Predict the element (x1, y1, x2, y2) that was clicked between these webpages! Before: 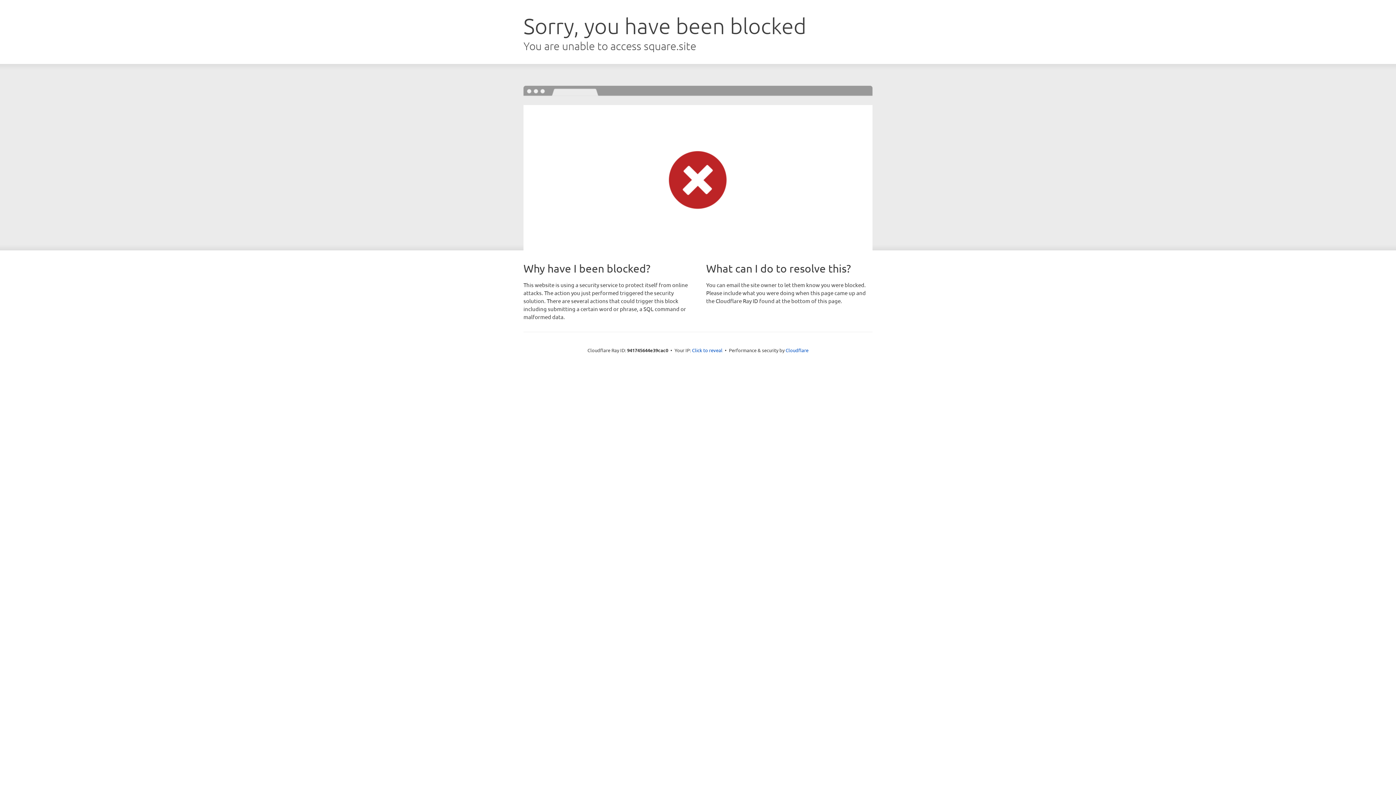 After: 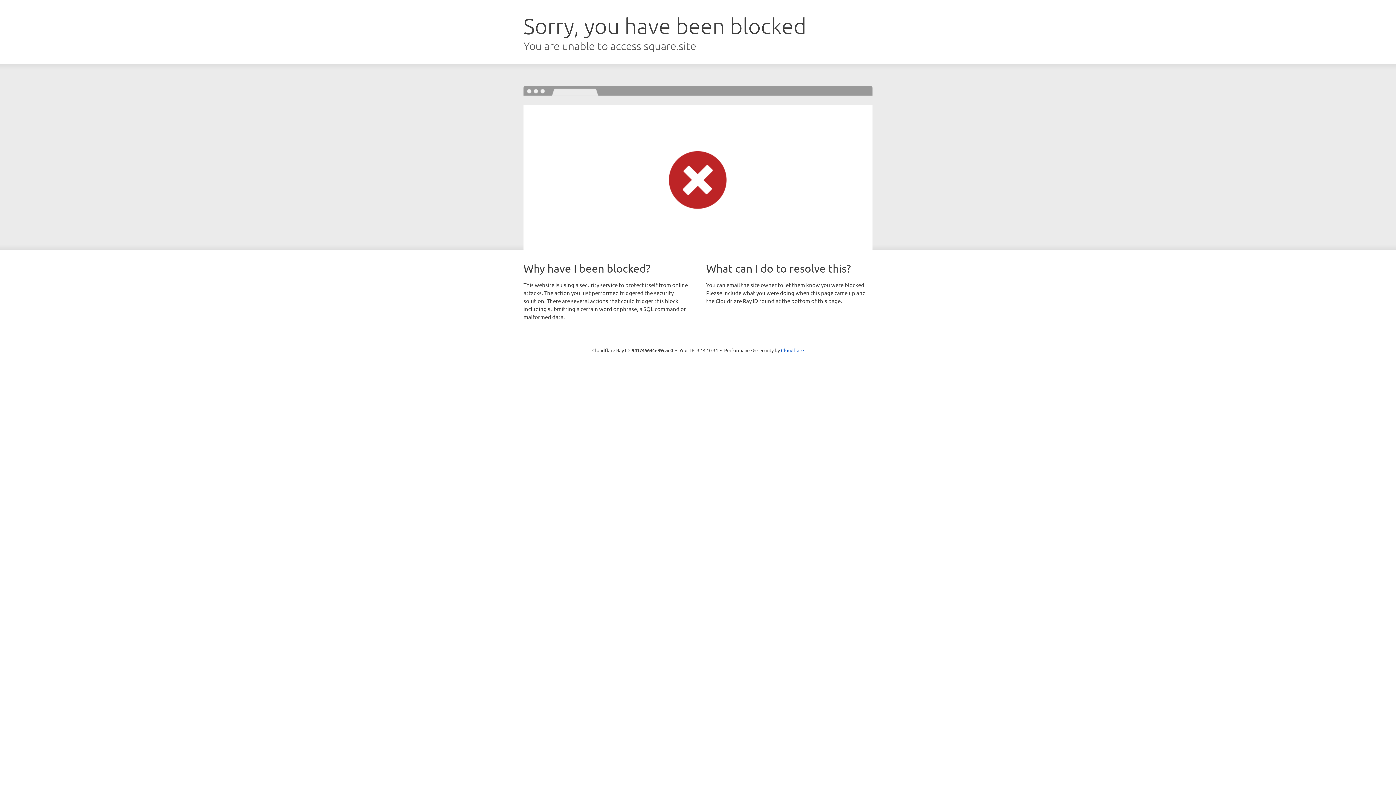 Action: bbox: (692, 346, 722, 353) label: Click to reveal